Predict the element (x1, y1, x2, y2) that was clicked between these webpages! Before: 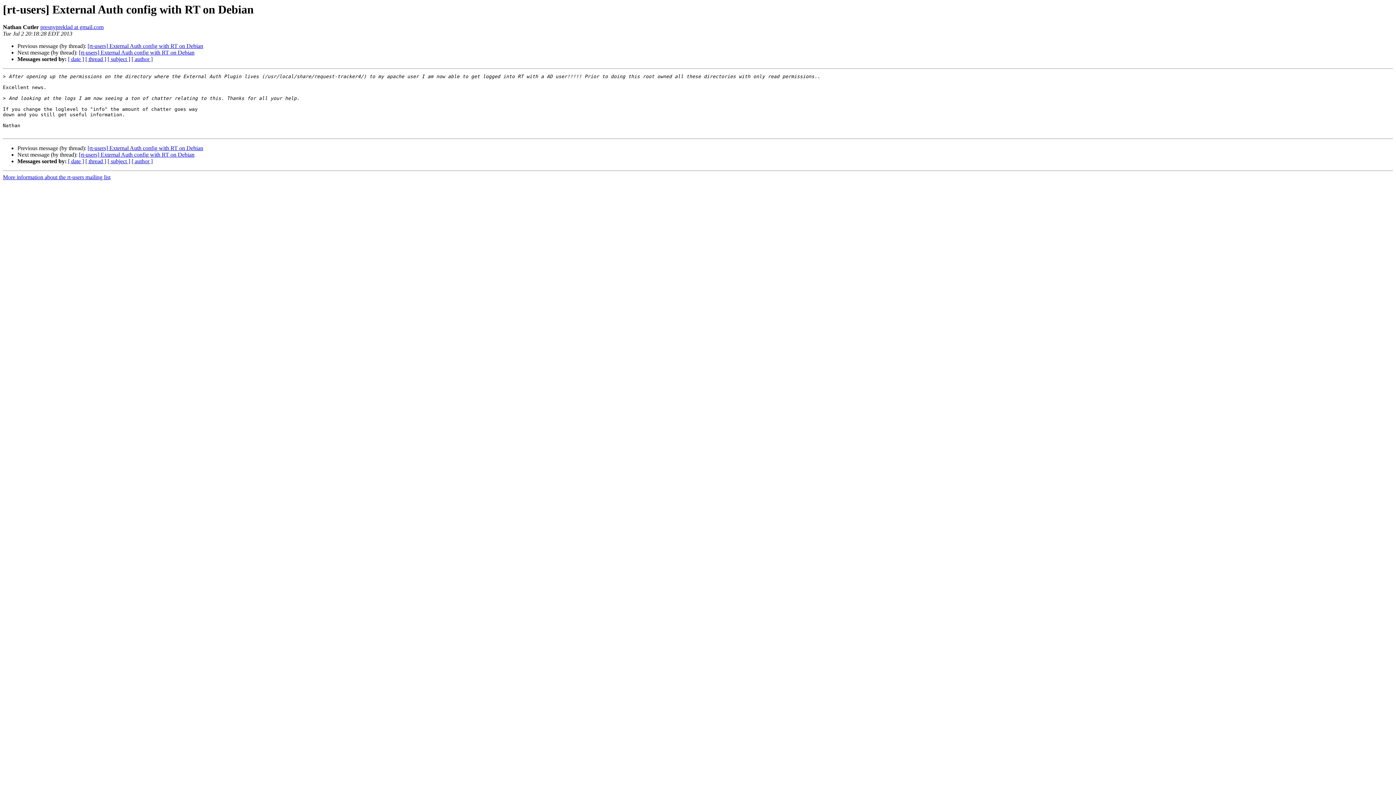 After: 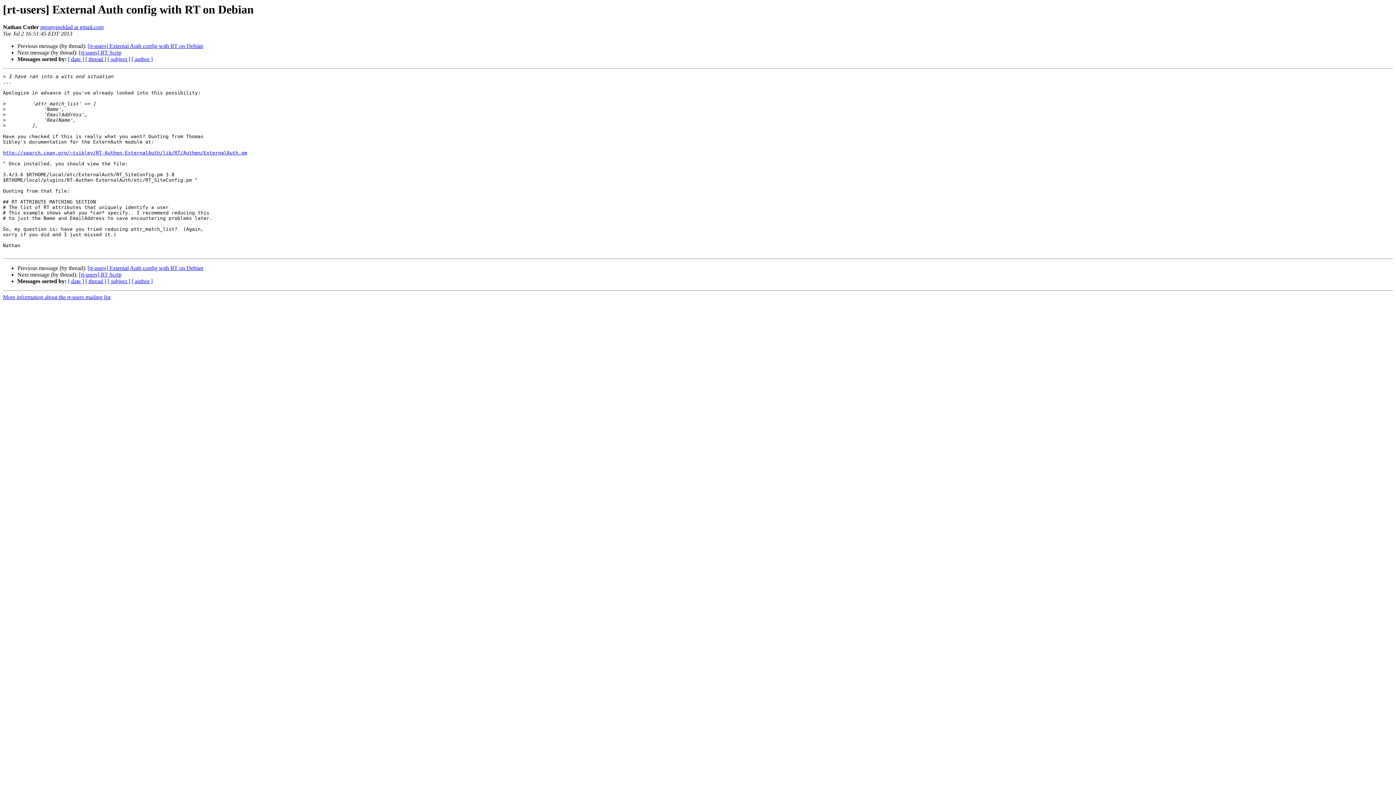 Action: bbox: (78, 151, 194, 157) label: [rt-users] External Auth config with RT on Debian